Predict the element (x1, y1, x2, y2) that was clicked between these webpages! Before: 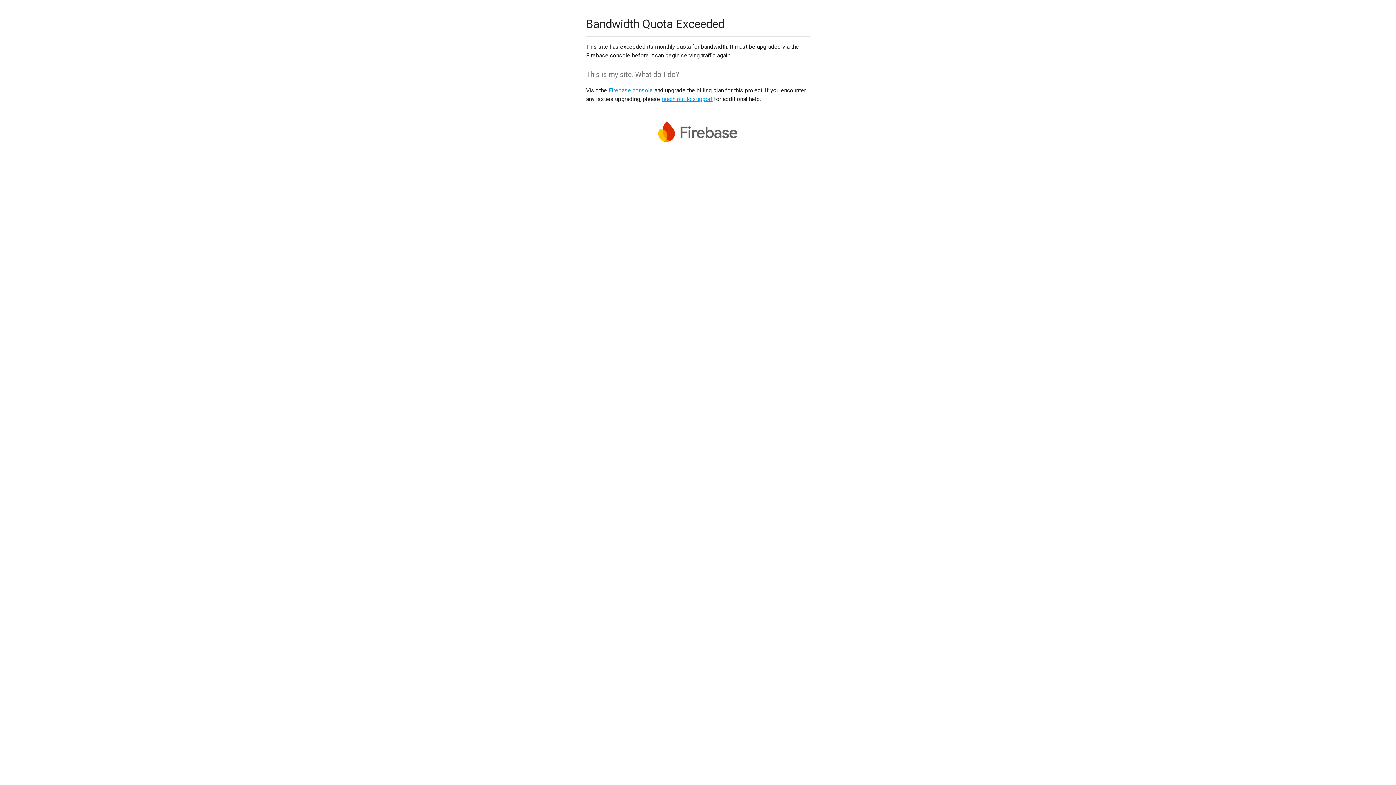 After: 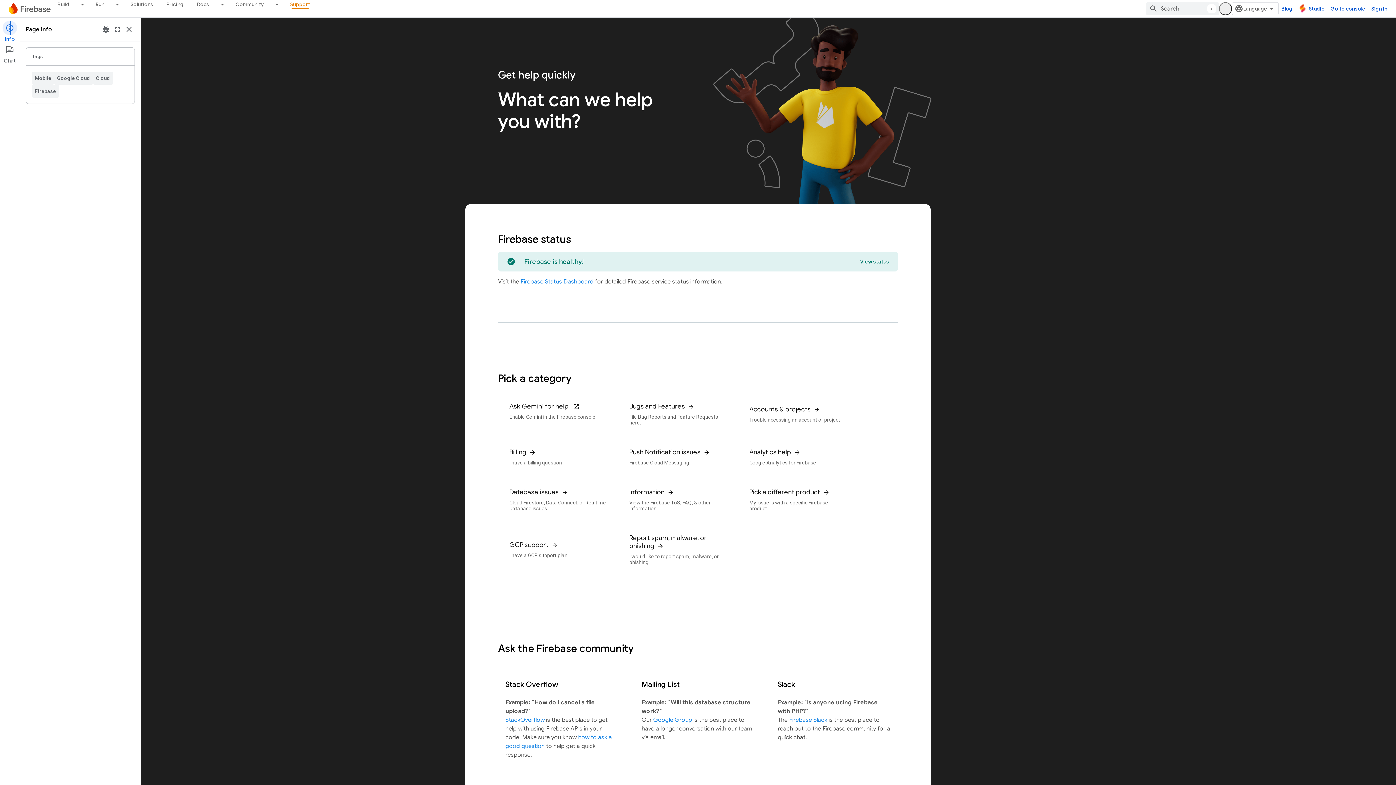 Action: label: reach out to support bbox: (661, 95, 712, 102)